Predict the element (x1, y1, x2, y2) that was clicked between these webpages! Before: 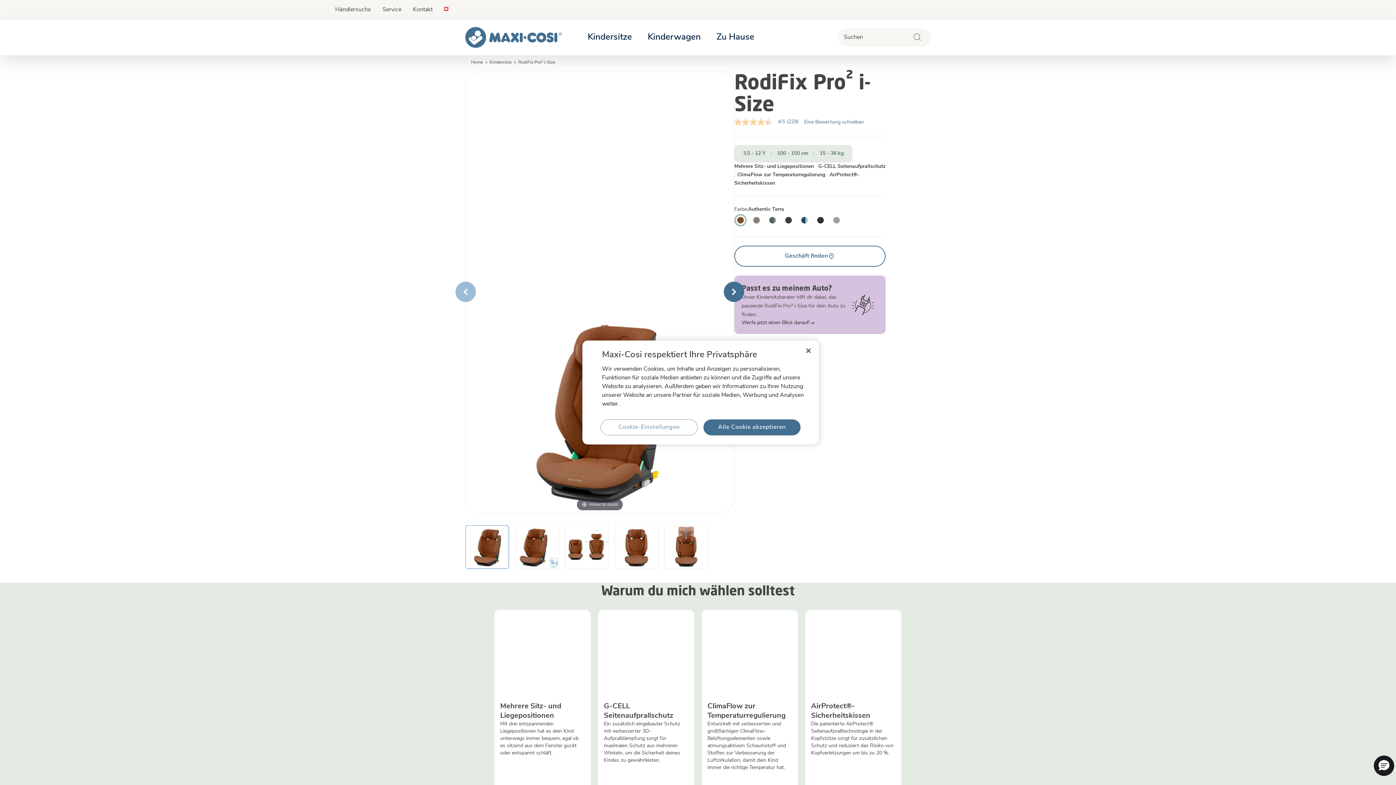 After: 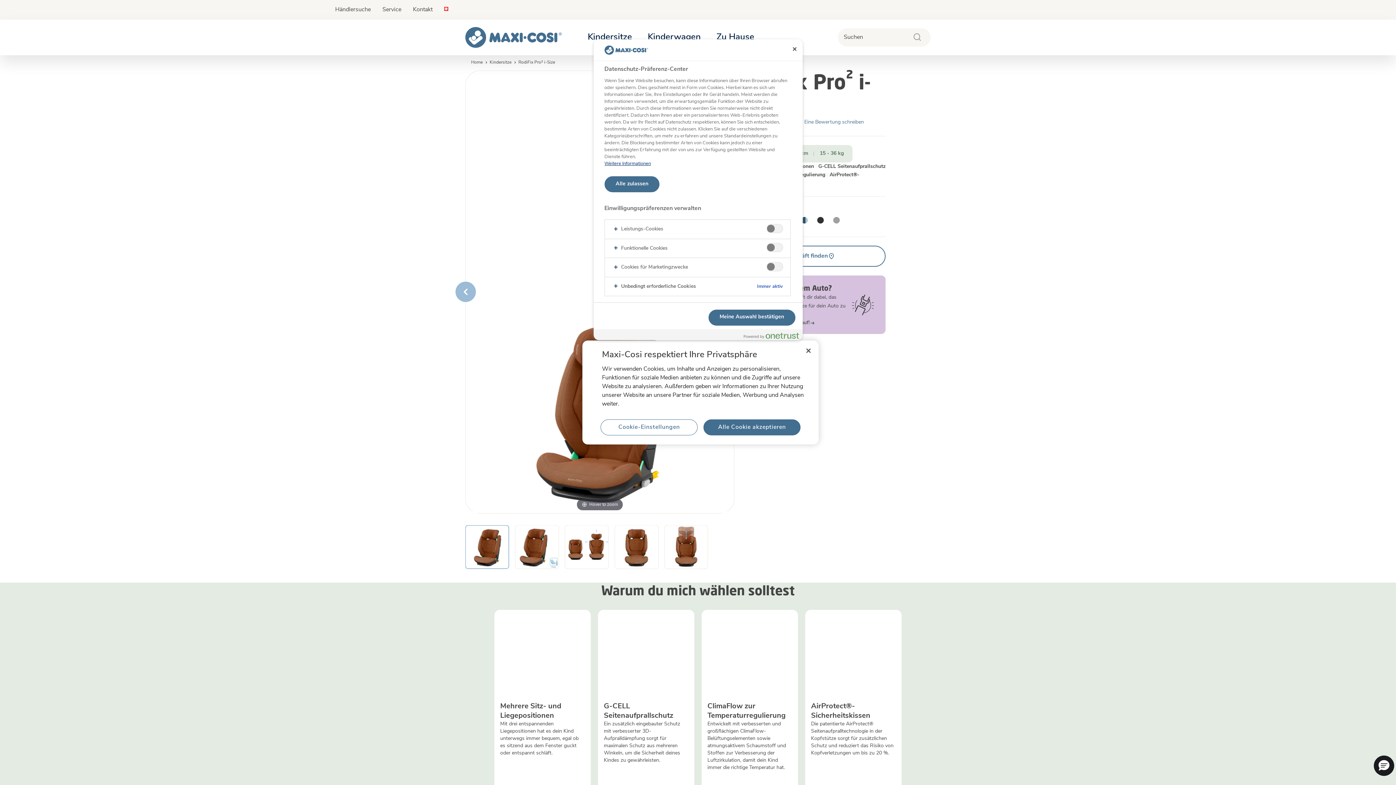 Action: bbox: (600, 419, 697, 435) label: Cookie-Einstellungen